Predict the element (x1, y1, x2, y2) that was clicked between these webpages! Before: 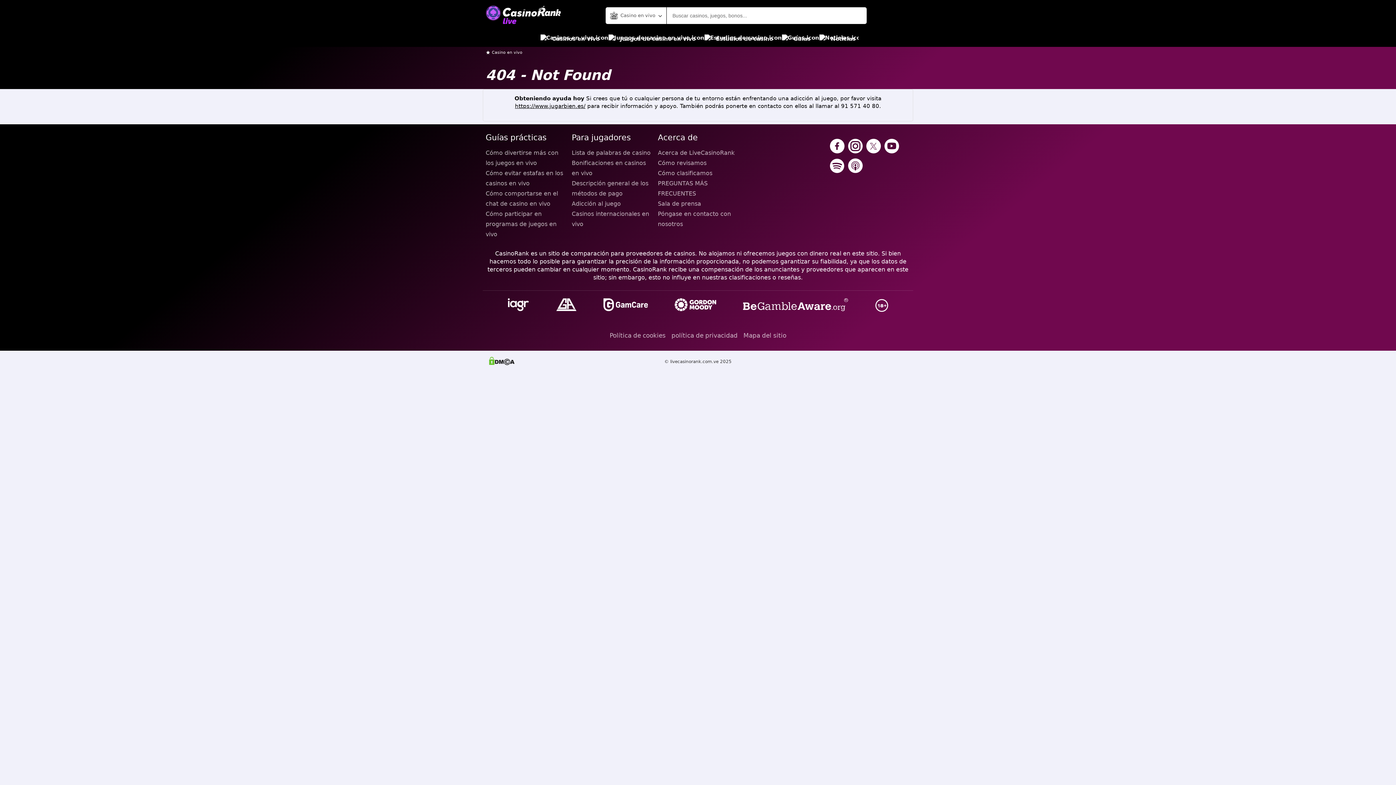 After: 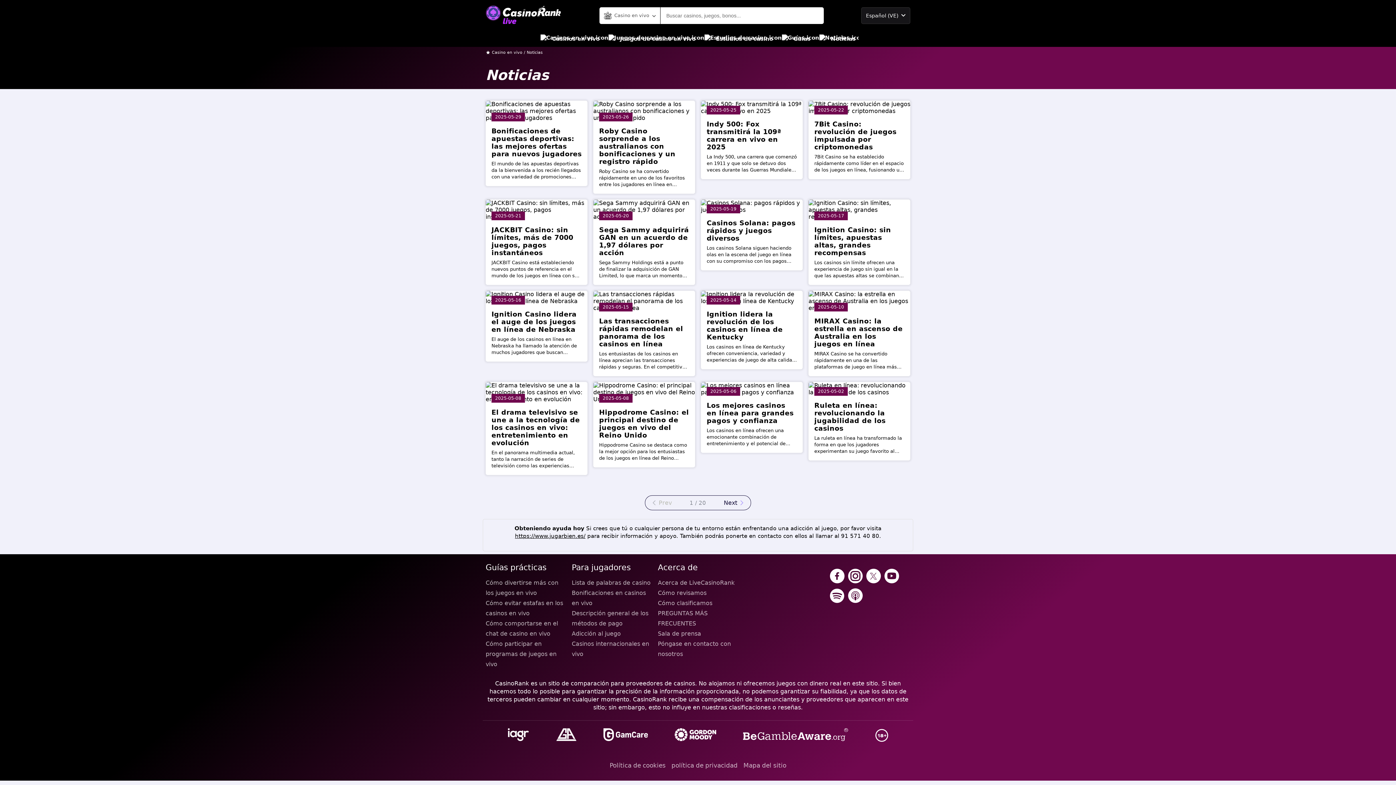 Action: label: Noticias bbox: (819, 30, 855, 46)